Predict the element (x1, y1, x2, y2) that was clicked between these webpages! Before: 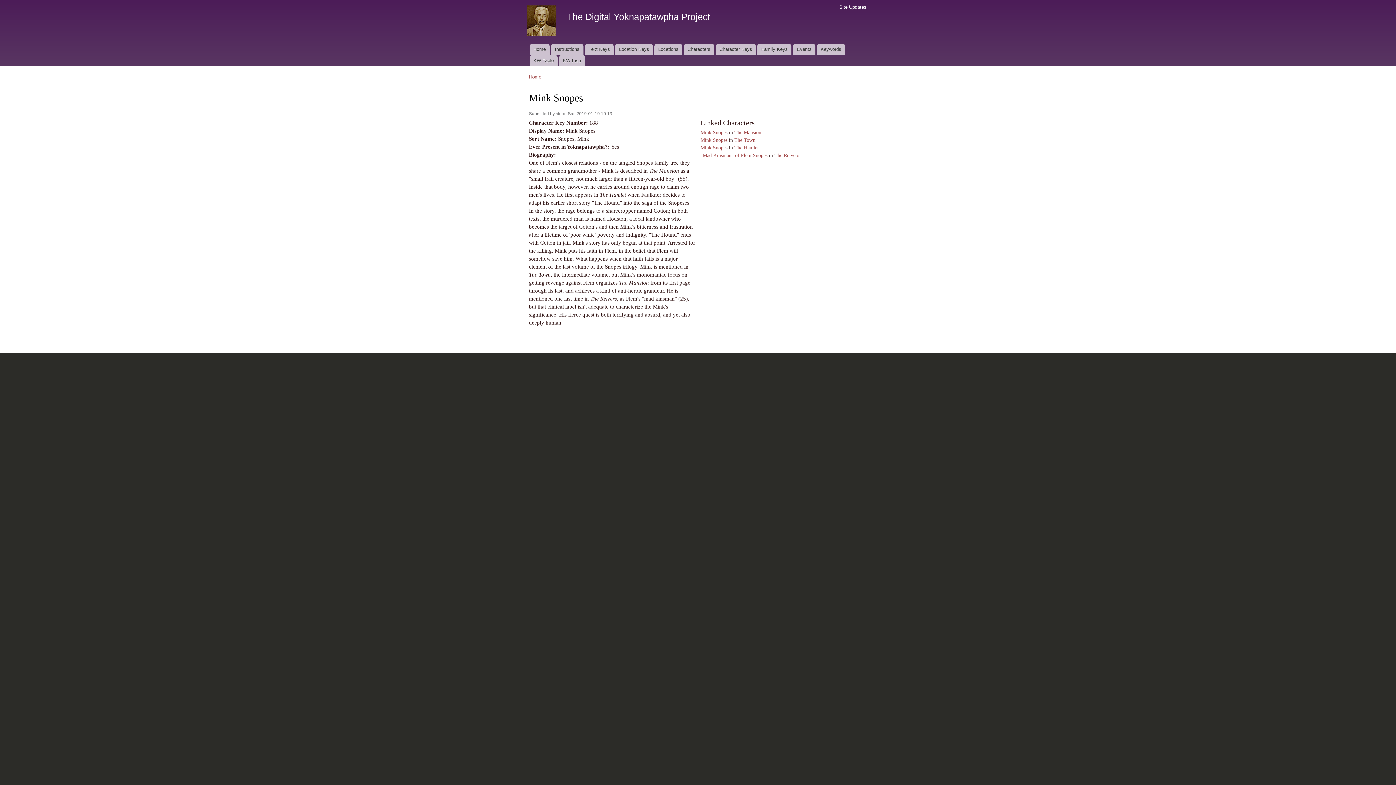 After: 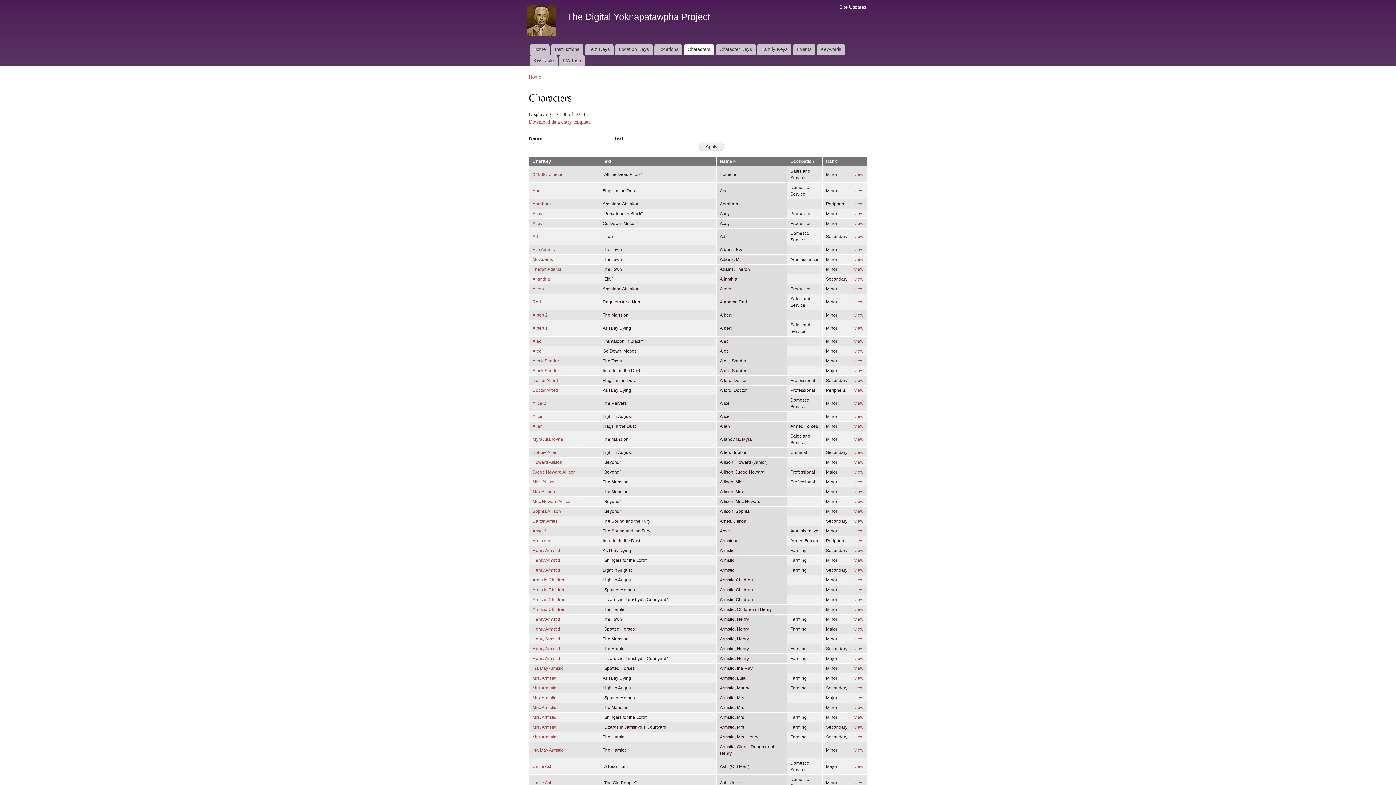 Action: bbox: (683, 43, 714, 54) label: Characters